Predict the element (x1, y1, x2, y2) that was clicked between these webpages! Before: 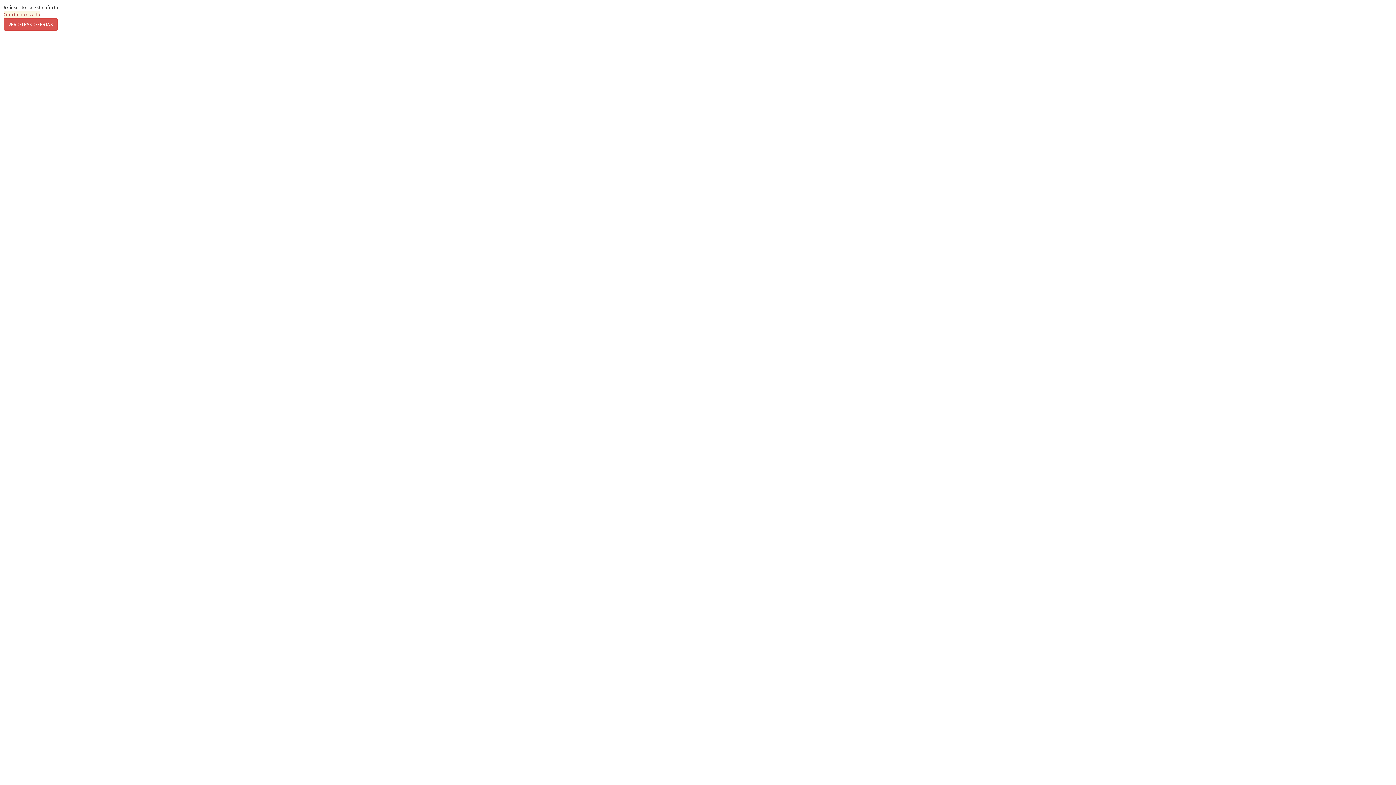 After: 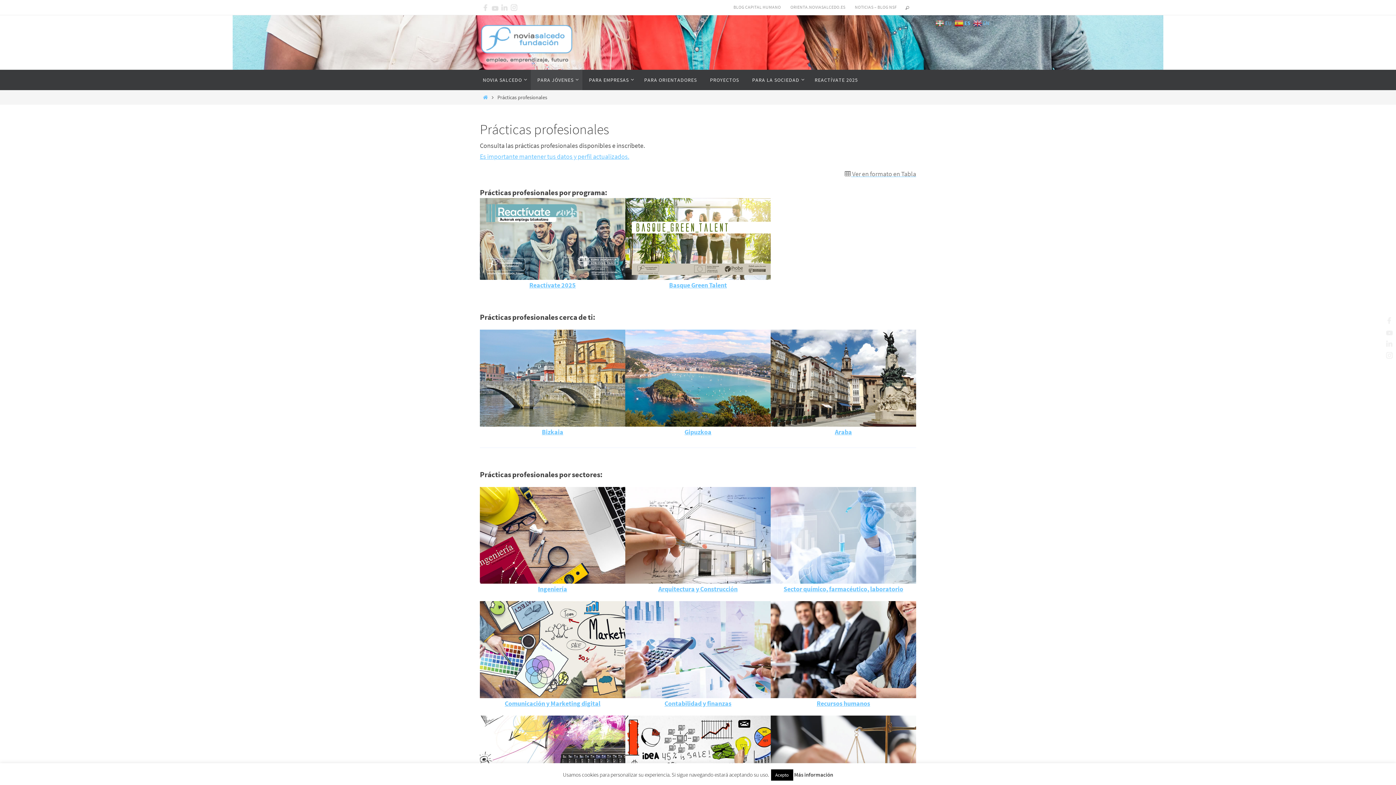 Action: label: VER OTRAS OFERTAS bbox: (3, 20, 57, 27)